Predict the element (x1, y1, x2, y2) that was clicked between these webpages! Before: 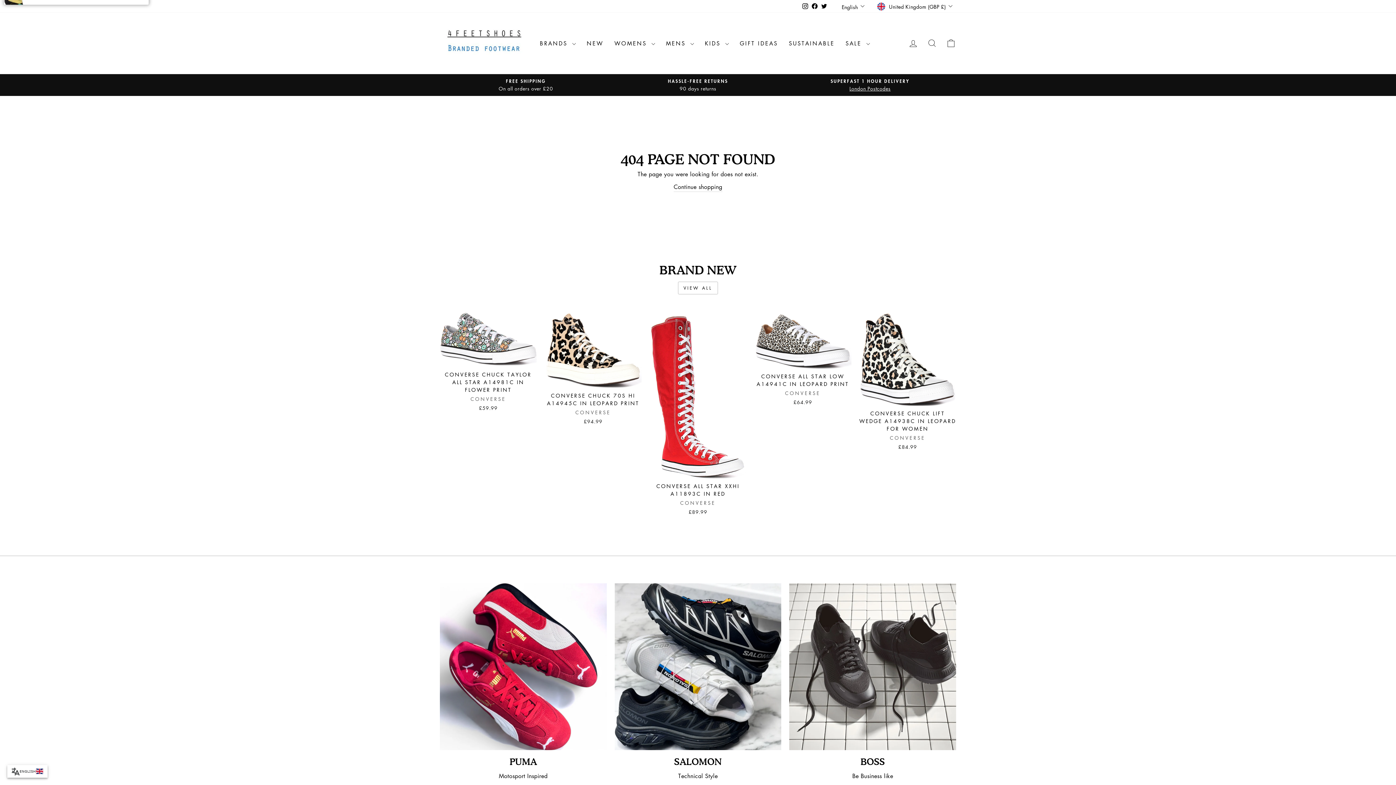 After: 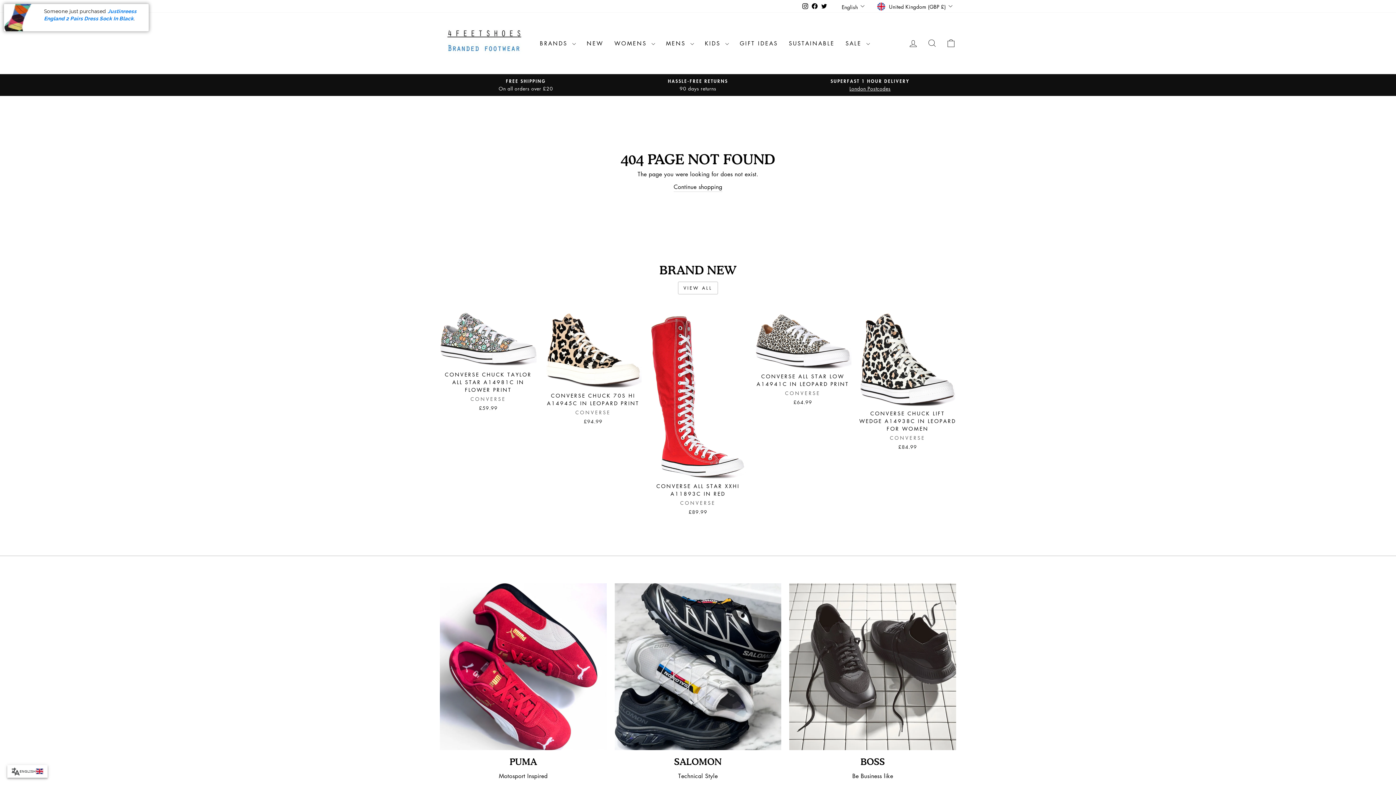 Action: label: Instagram bbox: (800, 0, 810, 11)